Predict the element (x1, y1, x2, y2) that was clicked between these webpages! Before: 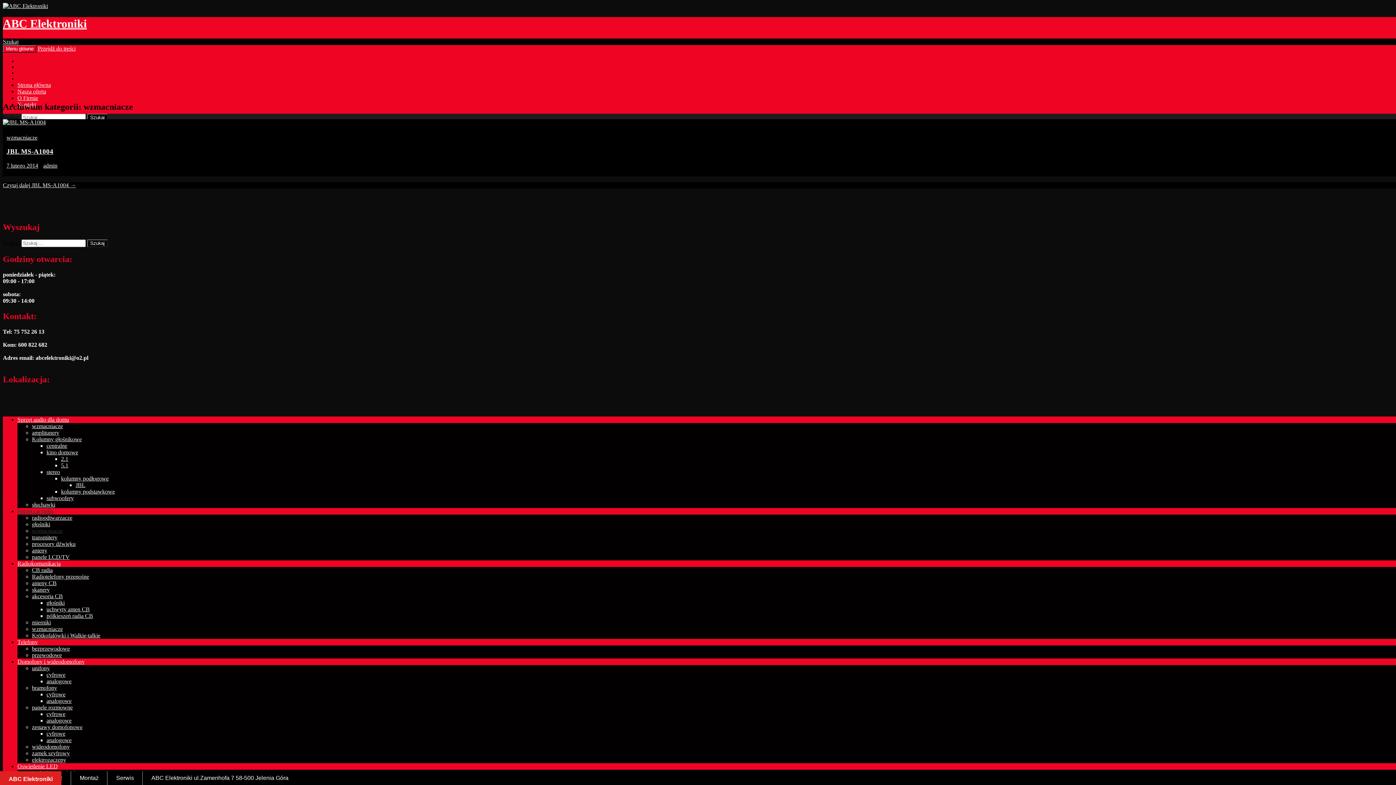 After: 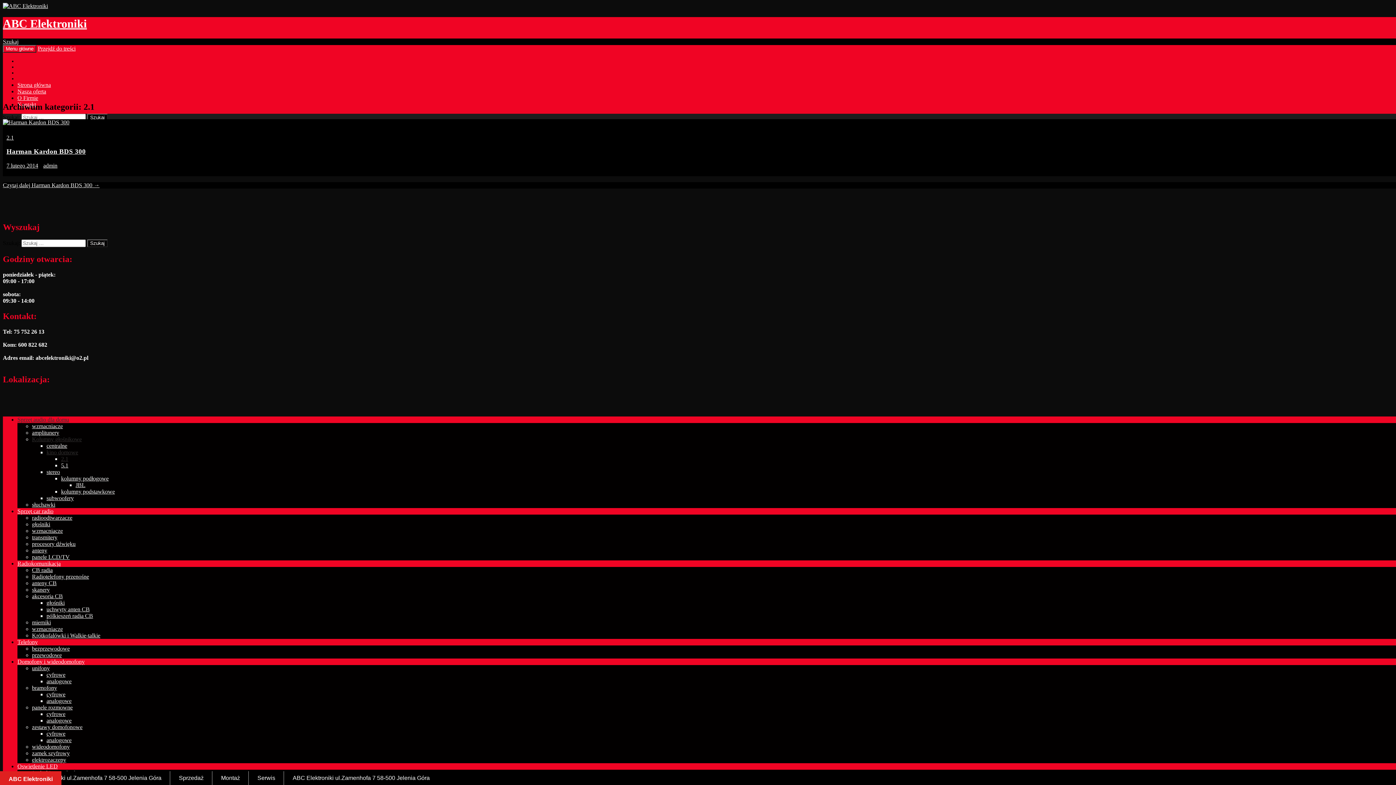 Action: label: 2.1 bbox: (61, 456, 68, 462)